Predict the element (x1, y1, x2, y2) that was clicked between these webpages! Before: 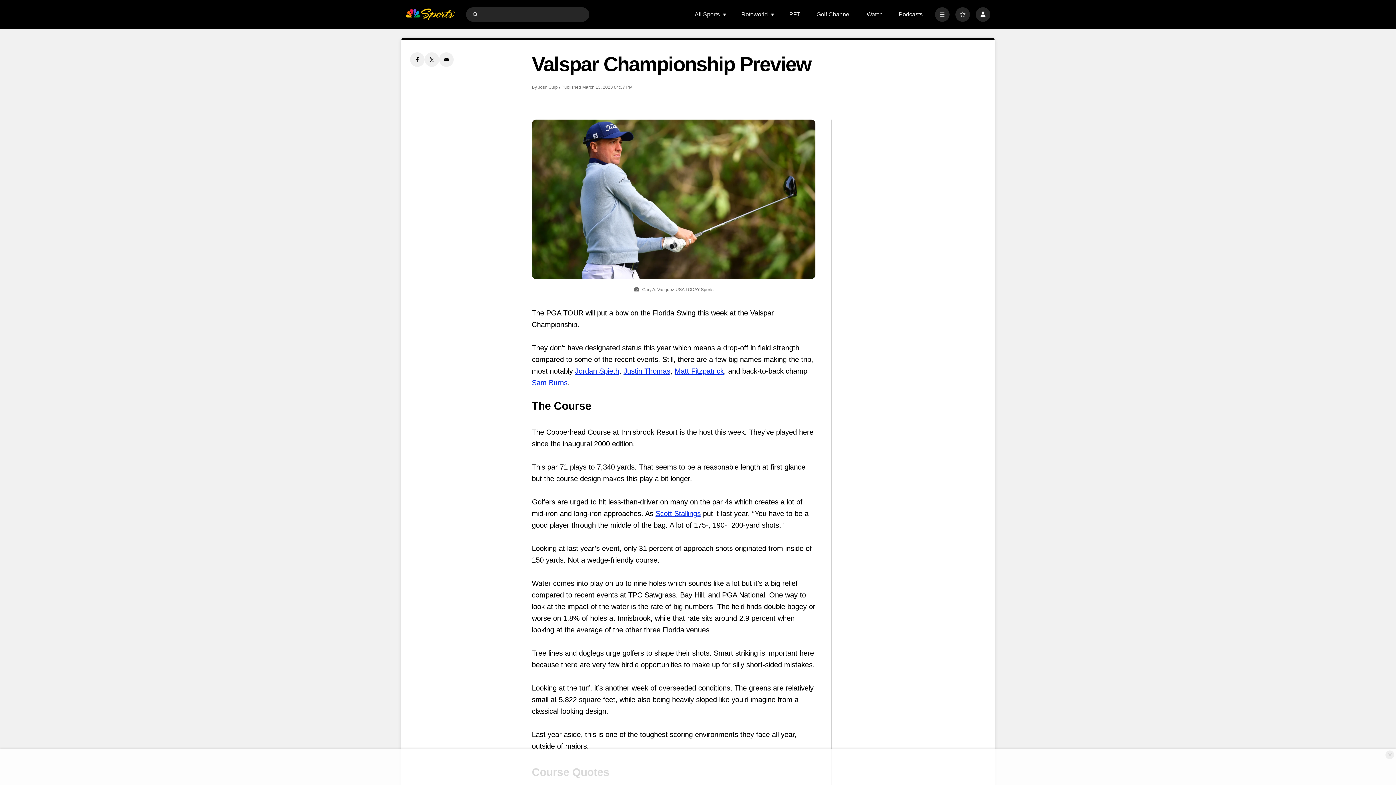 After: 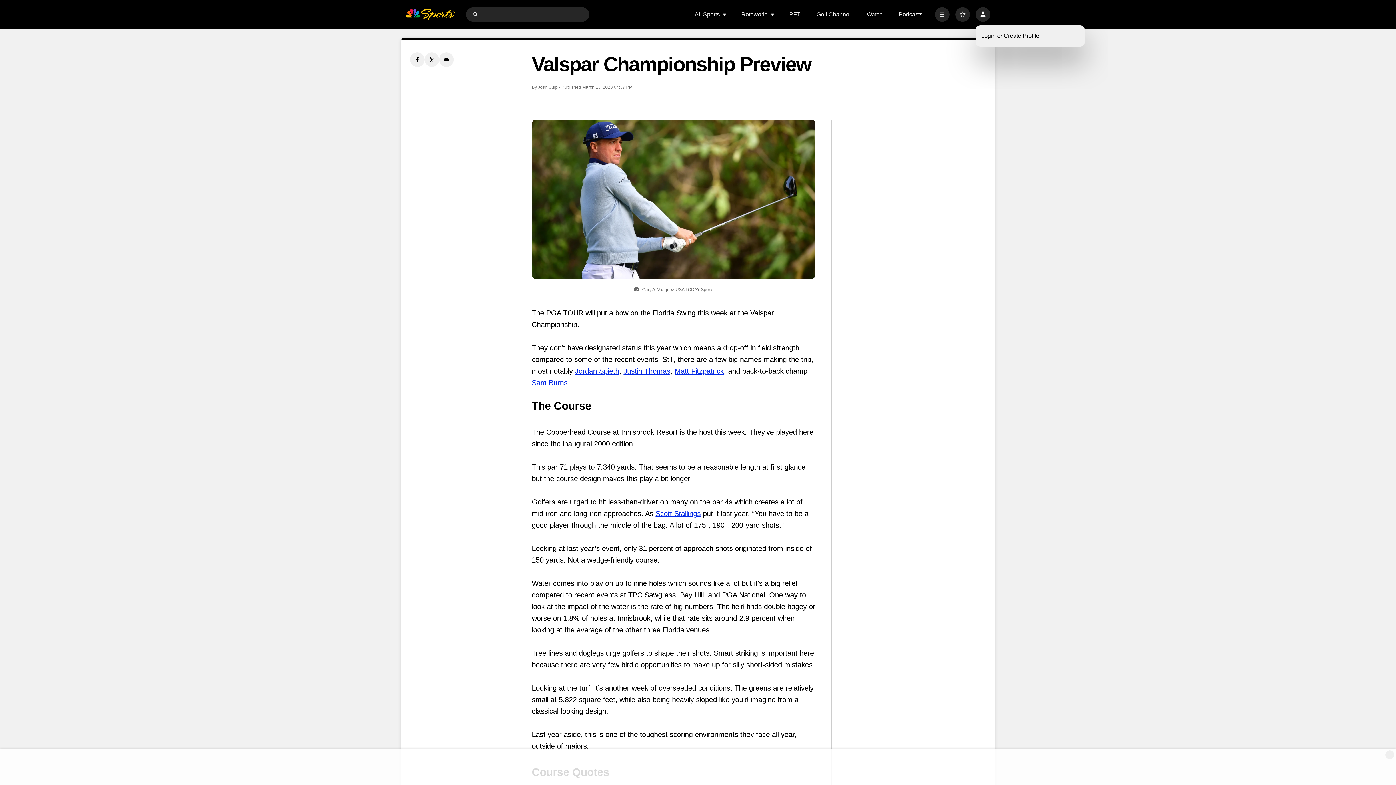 Action: bbox: (976, 7, 990, 21) label: Profile